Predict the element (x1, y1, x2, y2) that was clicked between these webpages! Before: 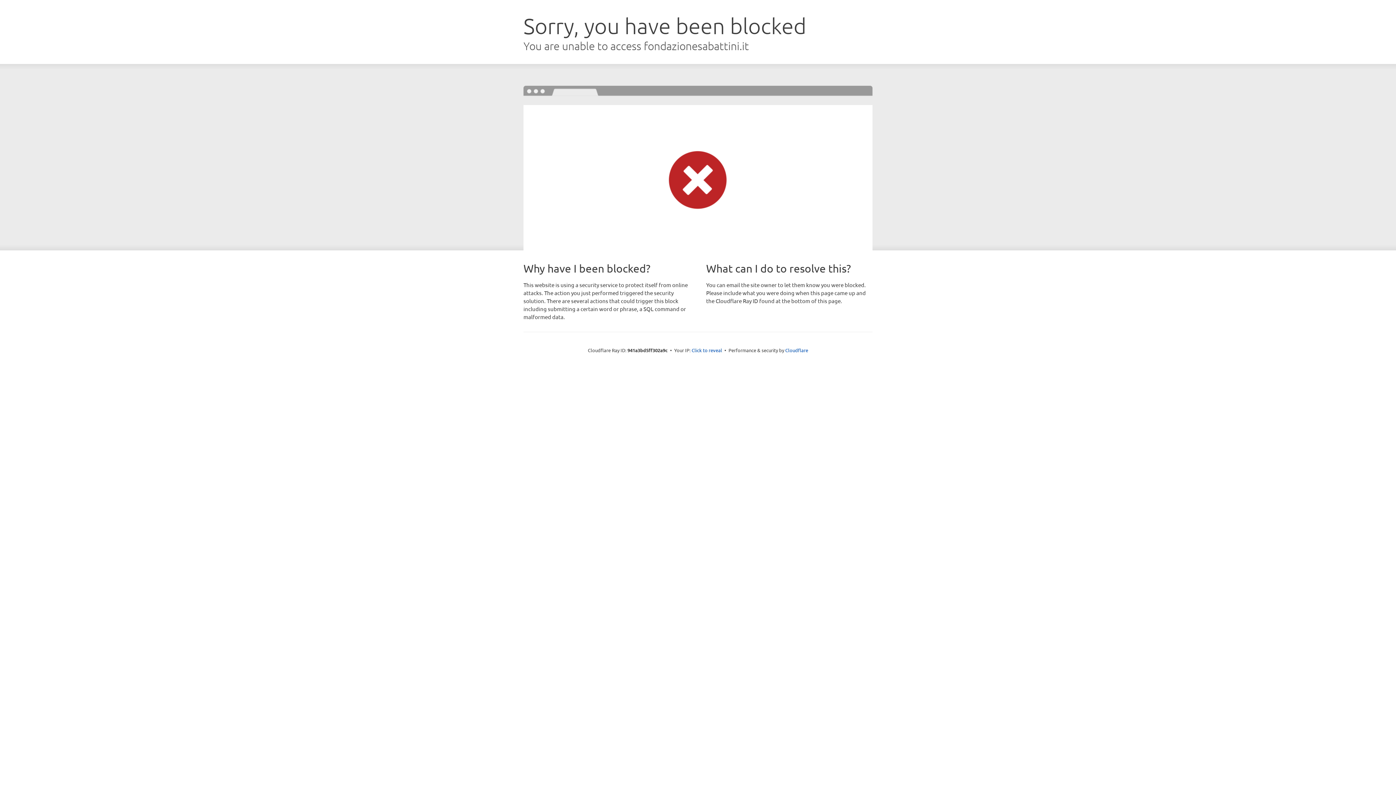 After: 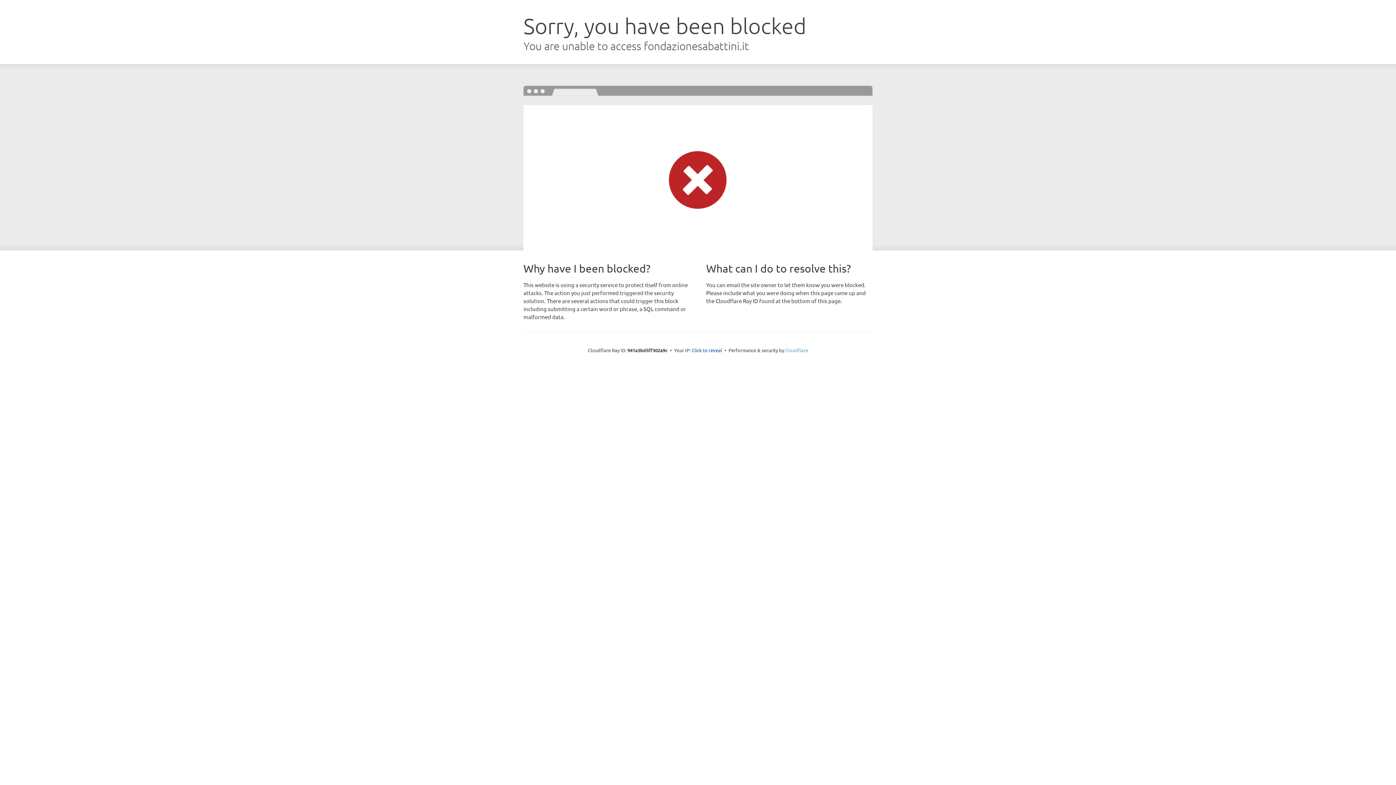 Action: bbox: (785, 347, 808, 353) label: Cloudflare